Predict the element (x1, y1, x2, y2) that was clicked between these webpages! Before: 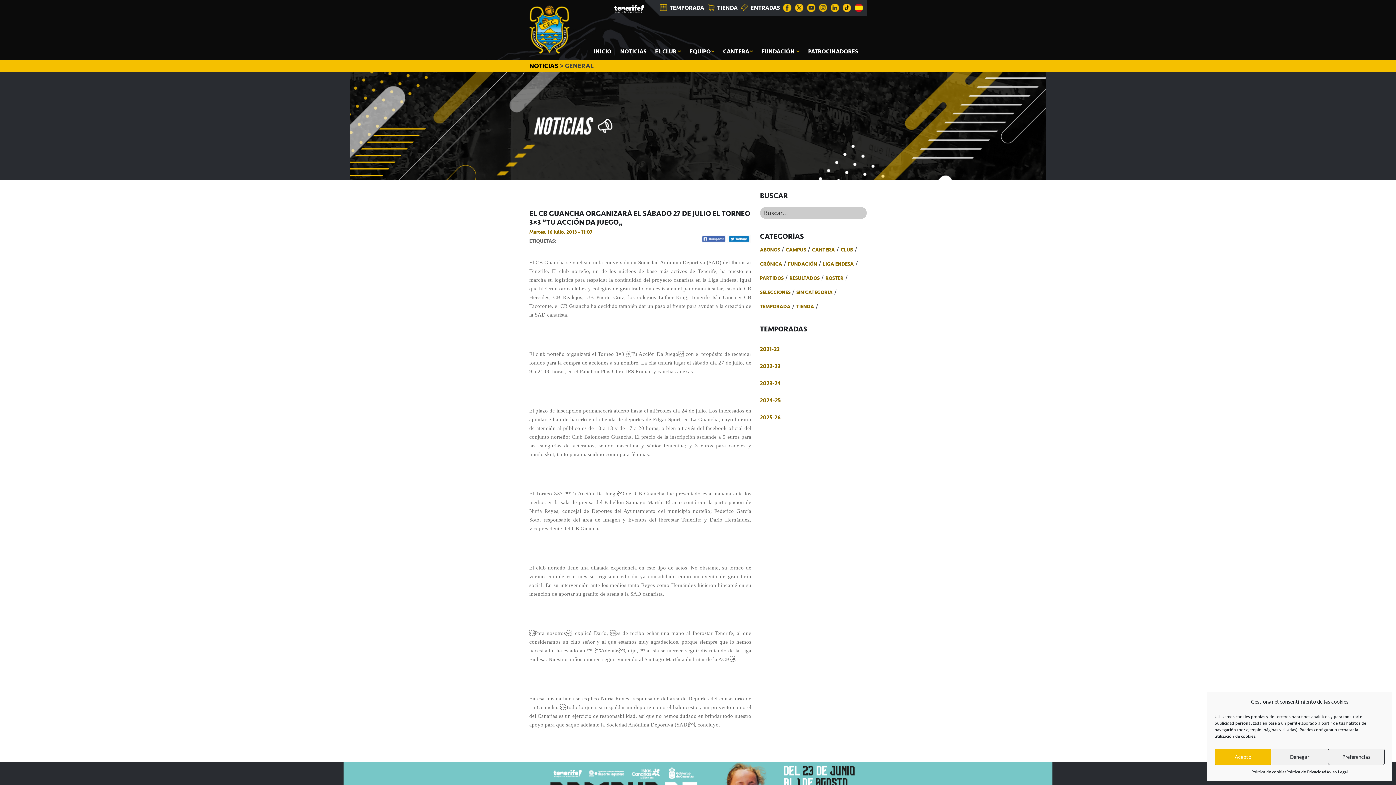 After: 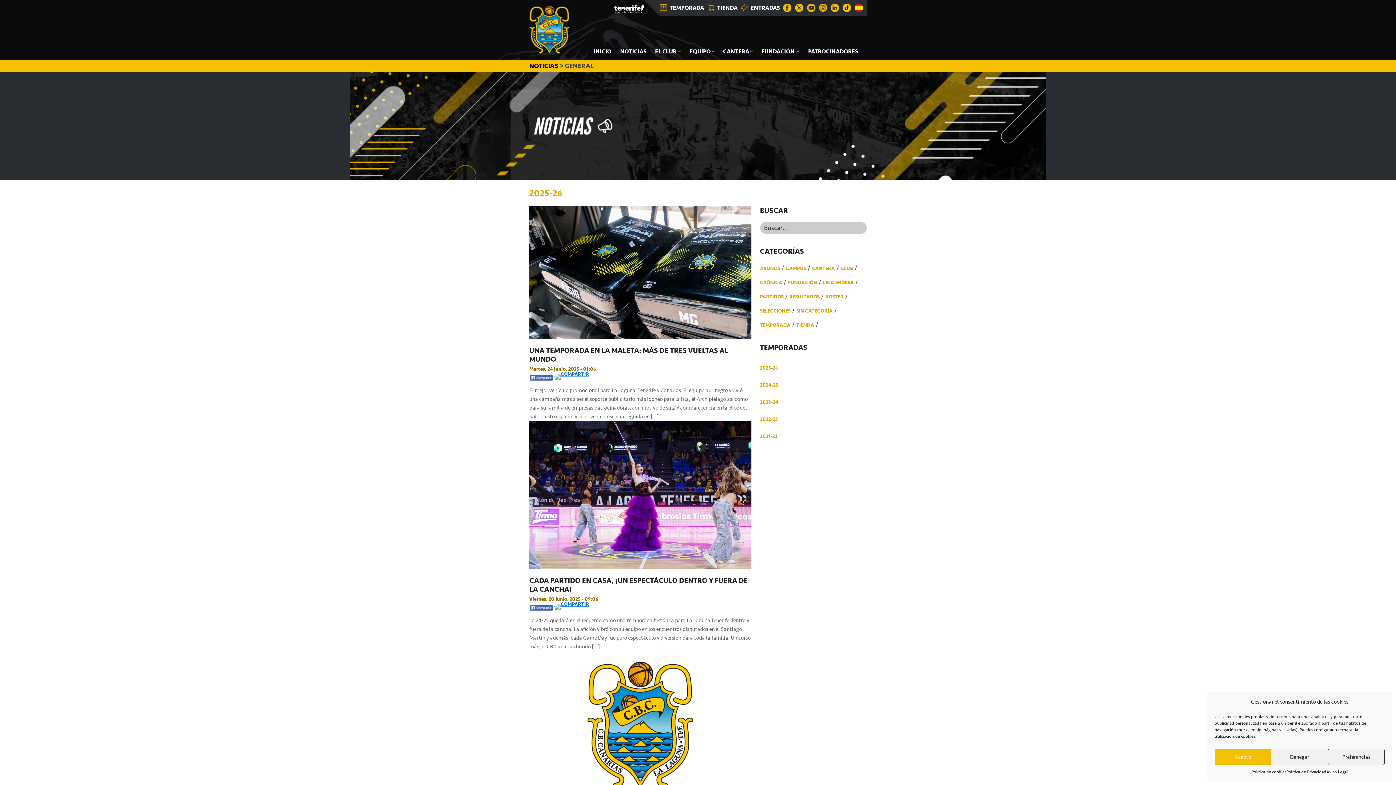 Action: label: 2025-26 bbox: (760, 413, 780, 422)